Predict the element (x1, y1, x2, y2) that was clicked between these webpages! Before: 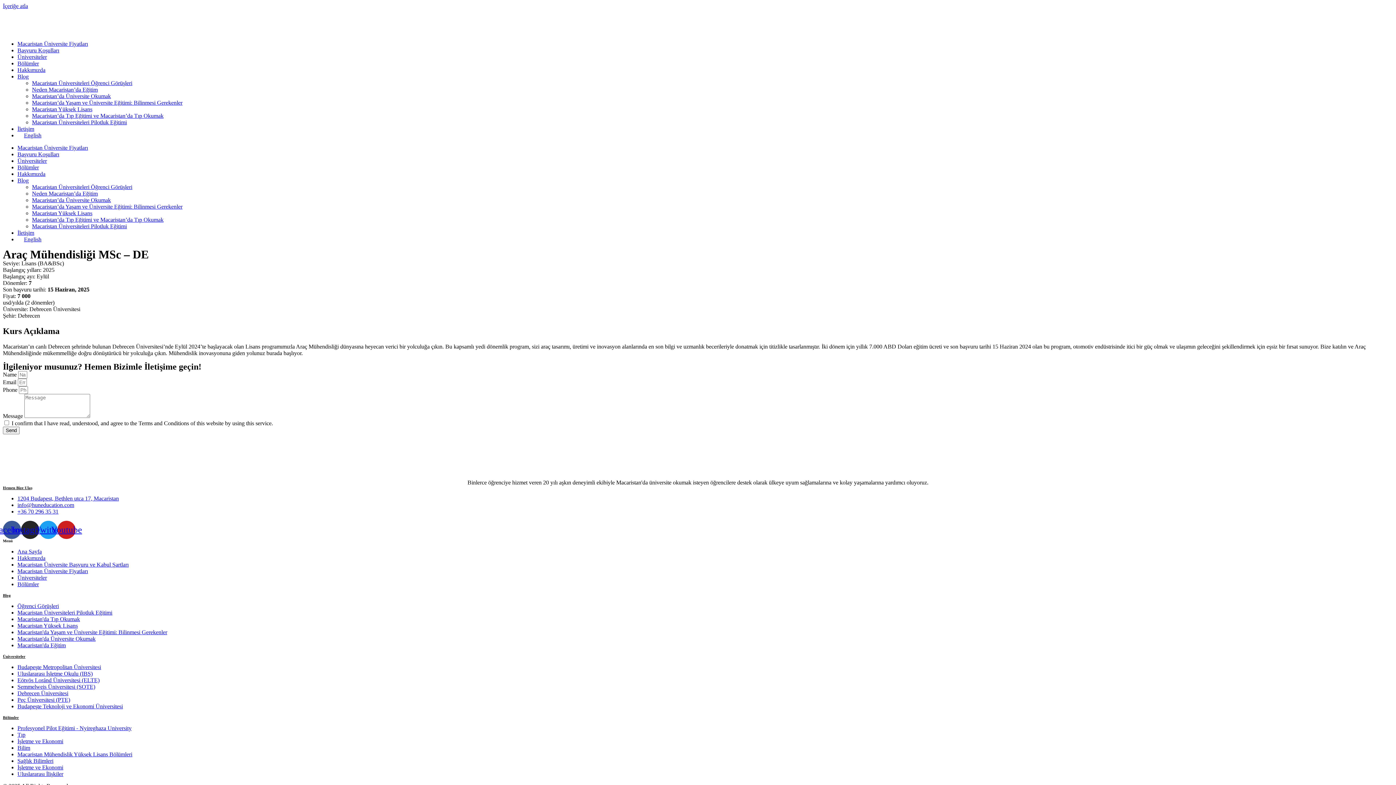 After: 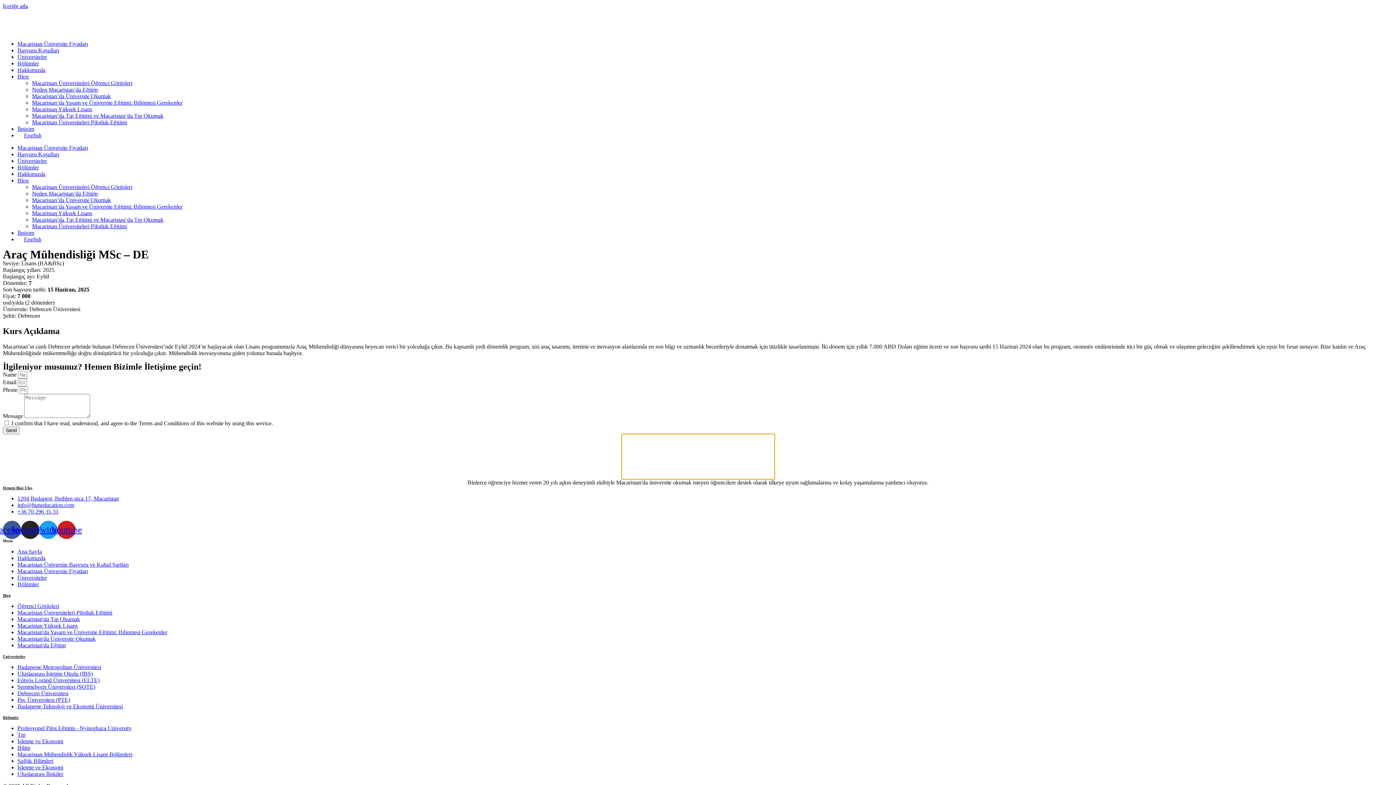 Action: bbox: (622, 473, 774, 479)